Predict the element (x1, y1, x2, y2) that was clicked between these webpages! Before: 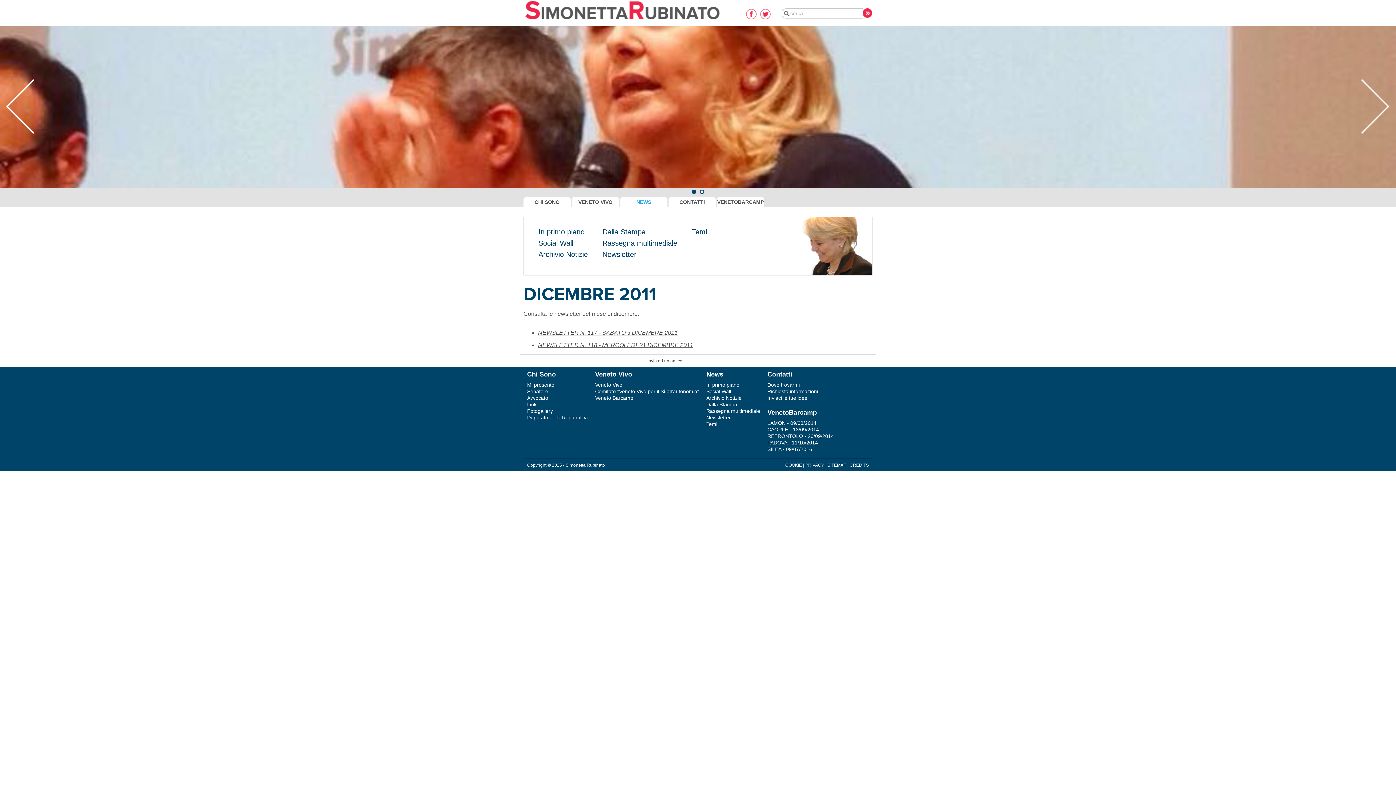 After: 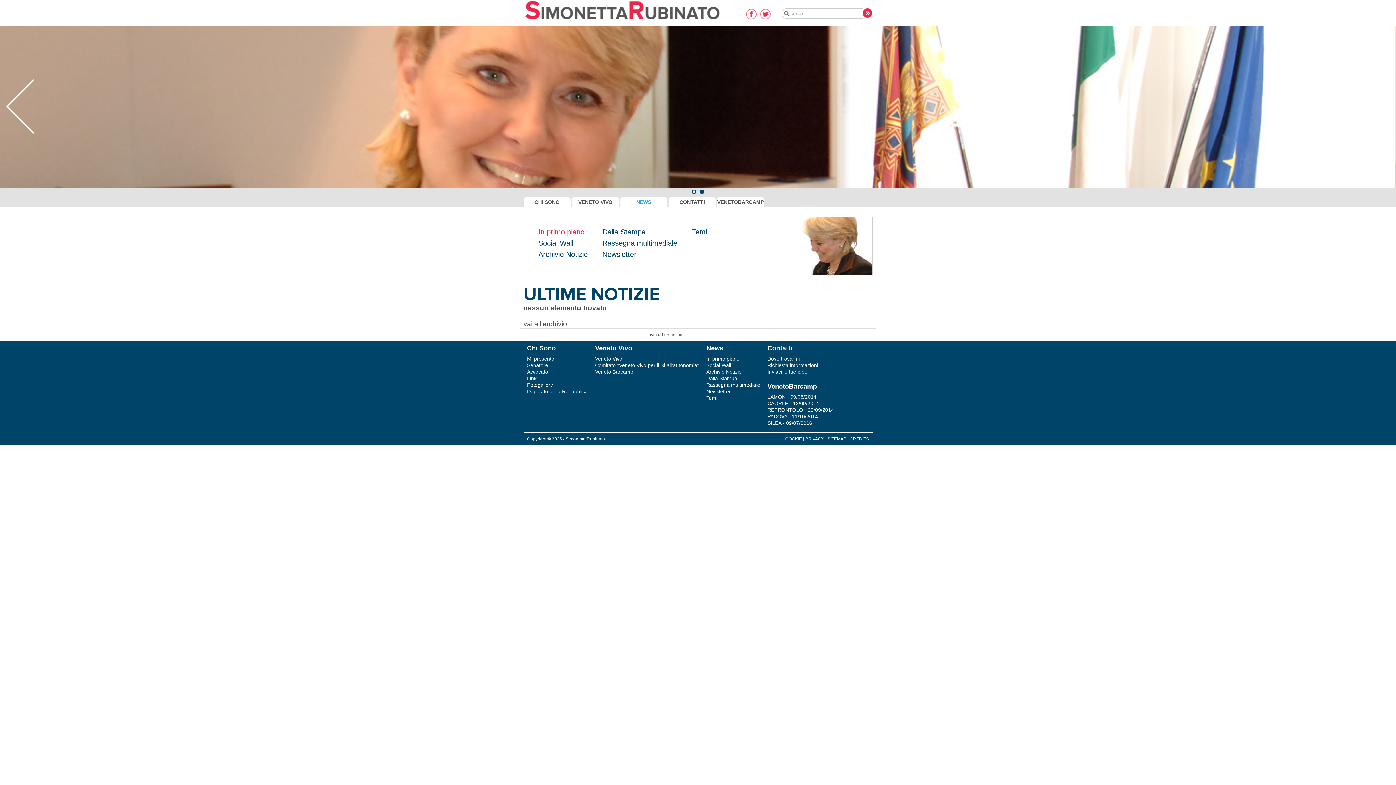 Action: label: In primo piano bbox: (538, 228, 588, 236)